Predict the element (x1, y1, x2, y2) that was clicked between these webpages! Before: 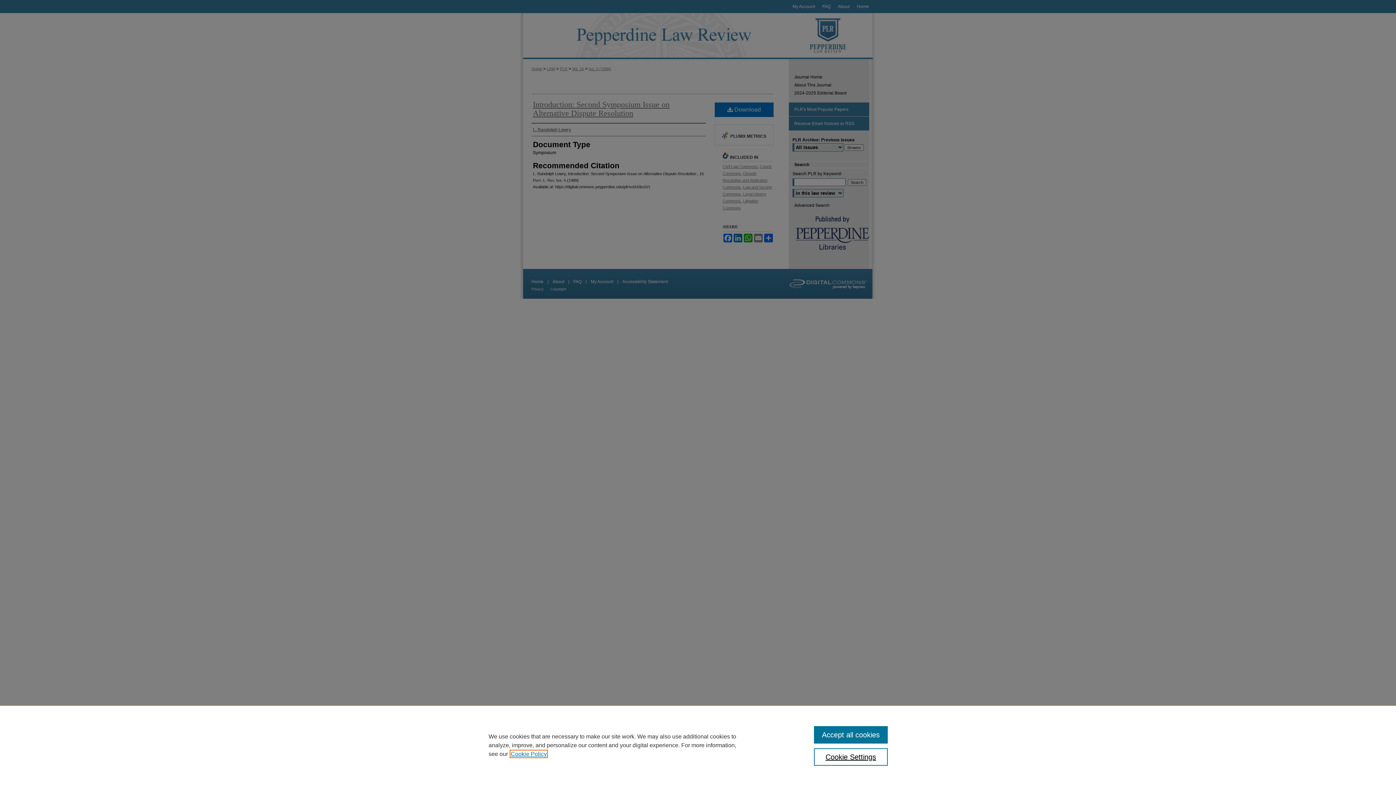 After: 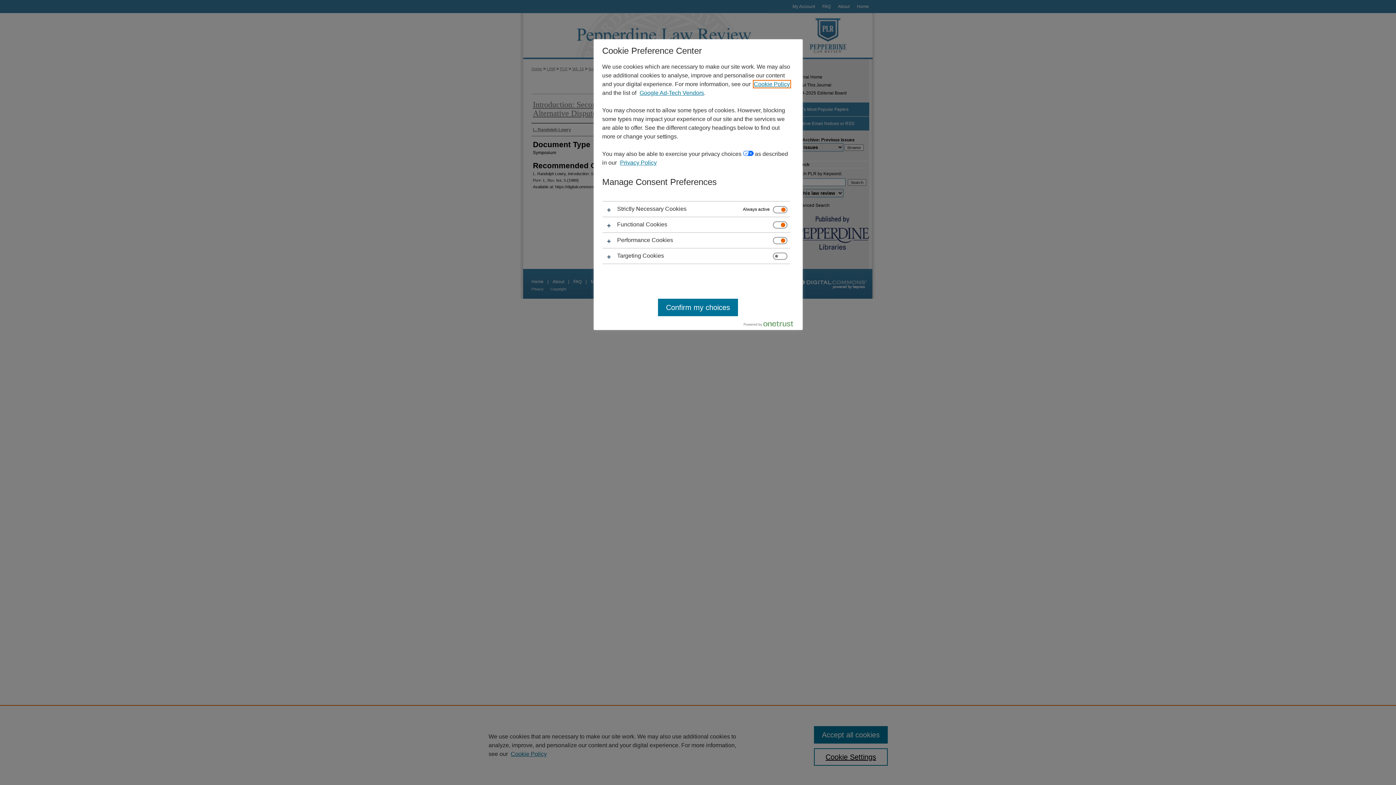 Action: label: Cookie Settings bbox: (814, 748, 887, 766)